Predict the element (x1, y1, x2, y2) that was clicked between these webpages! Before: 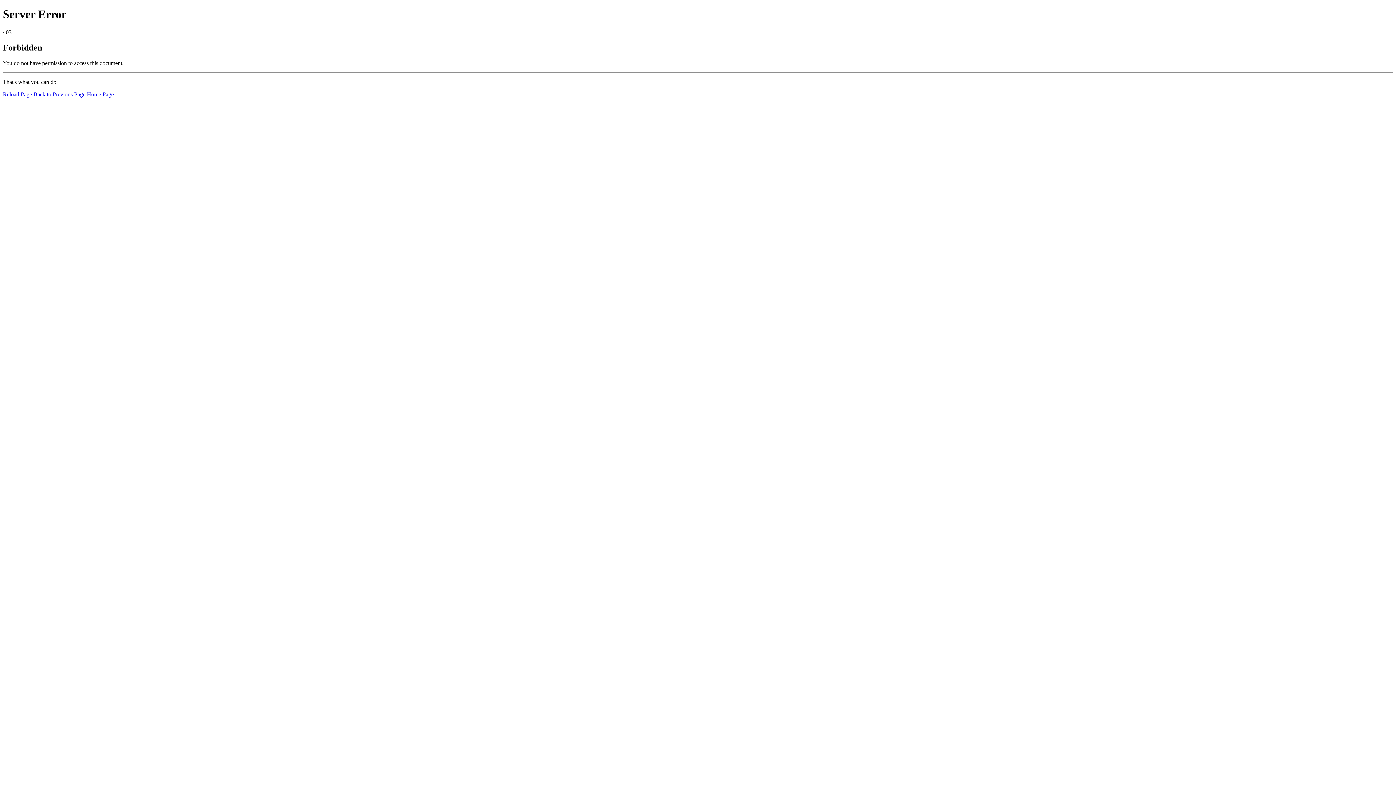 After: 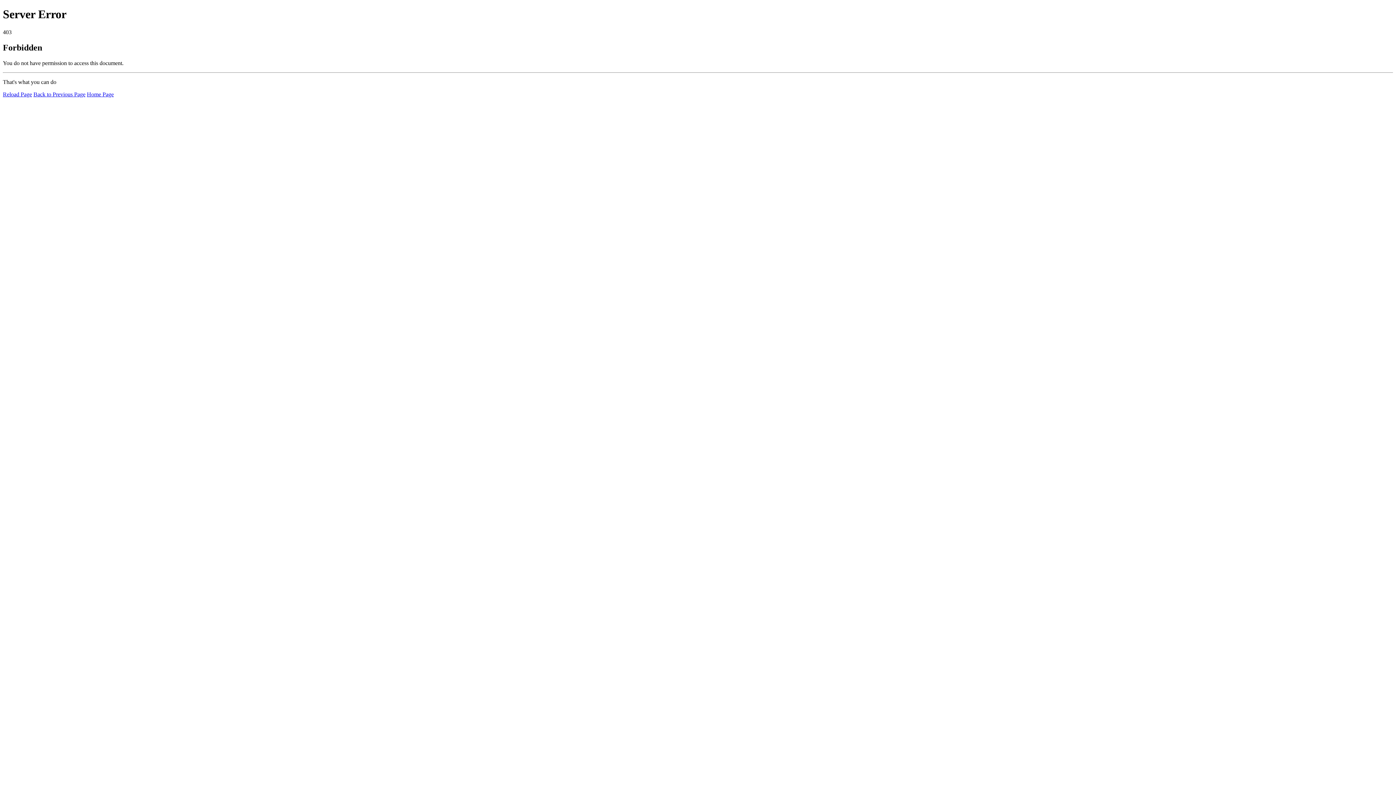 Action: label: Home Page bbox: (86, 91, 113, 97)